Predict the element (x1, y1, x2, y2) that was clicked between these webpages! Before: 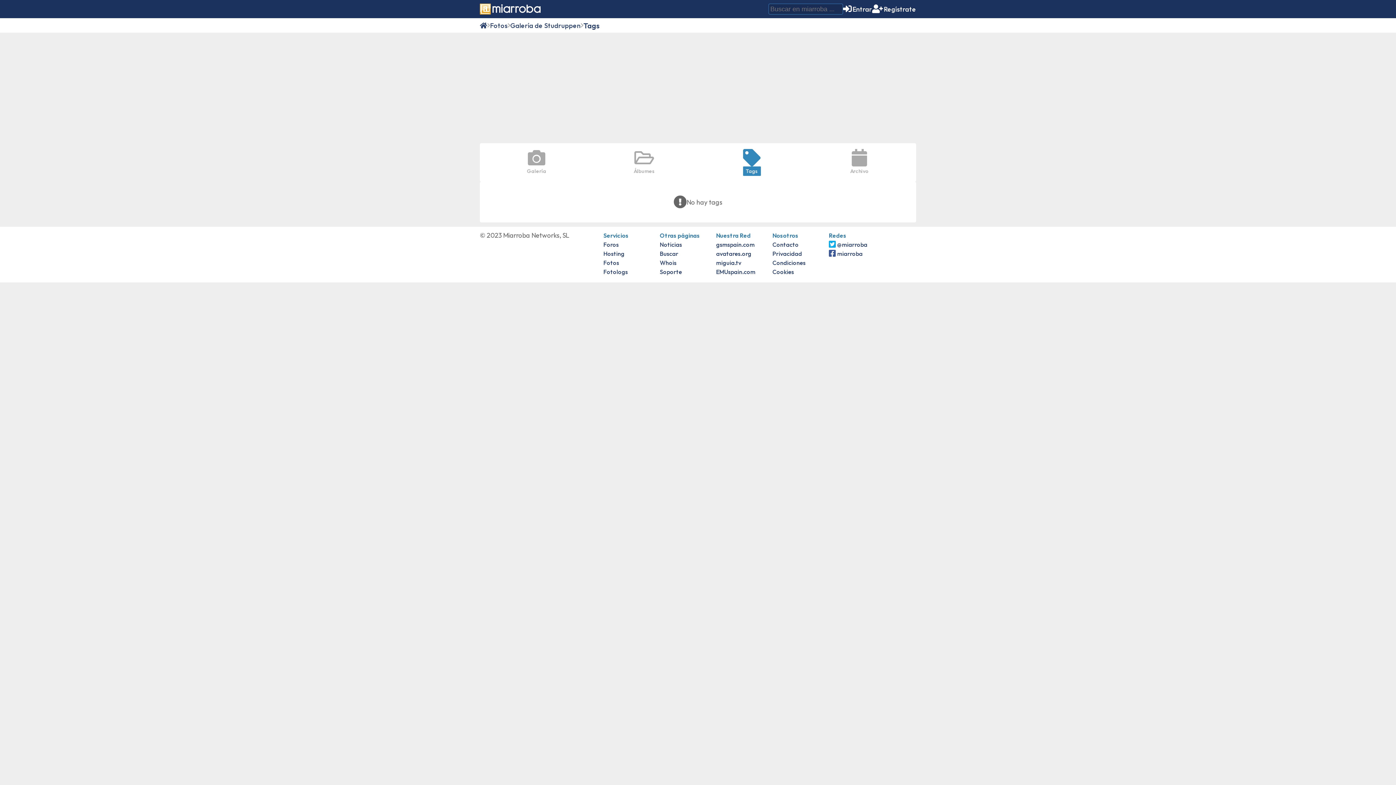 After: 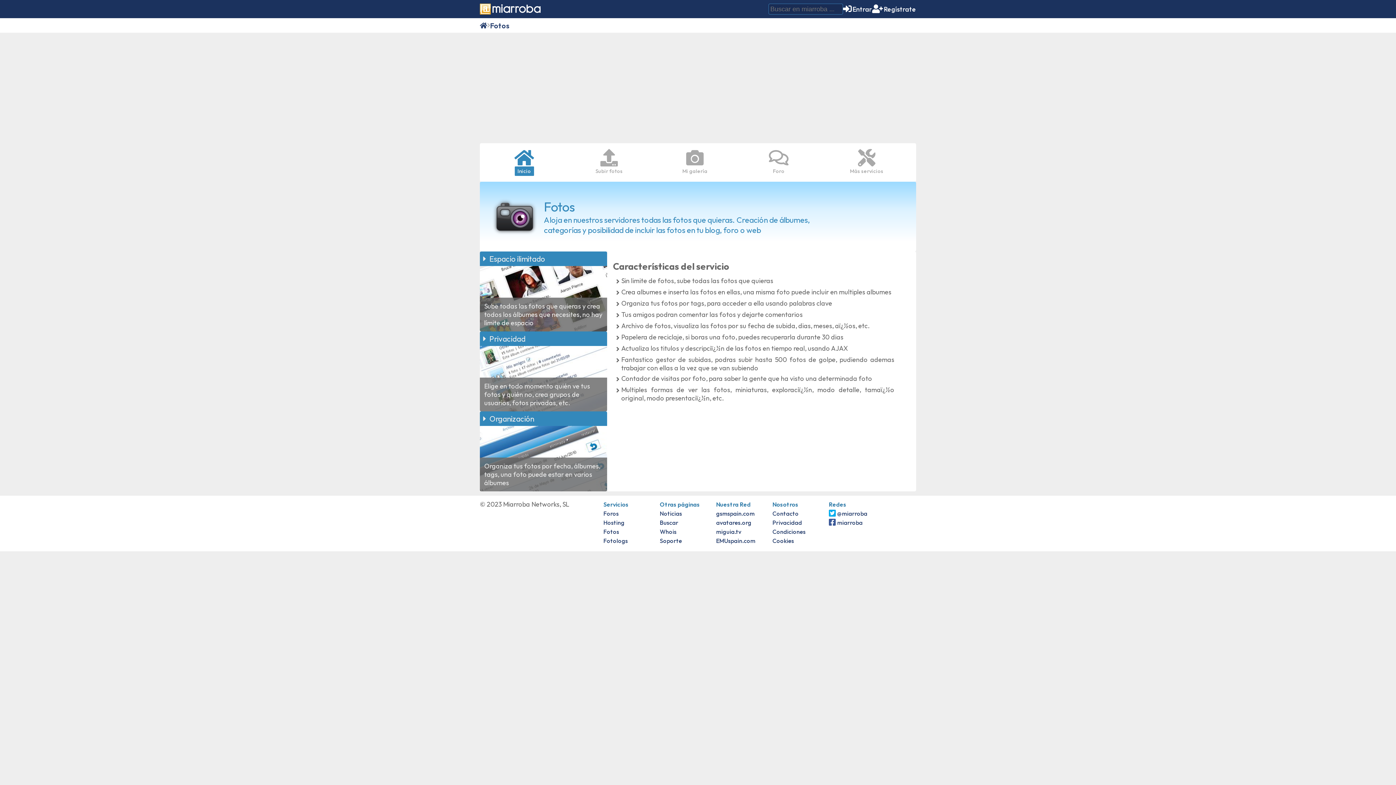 Action: bbox: (603, 259, 619, 266) label: Fotos